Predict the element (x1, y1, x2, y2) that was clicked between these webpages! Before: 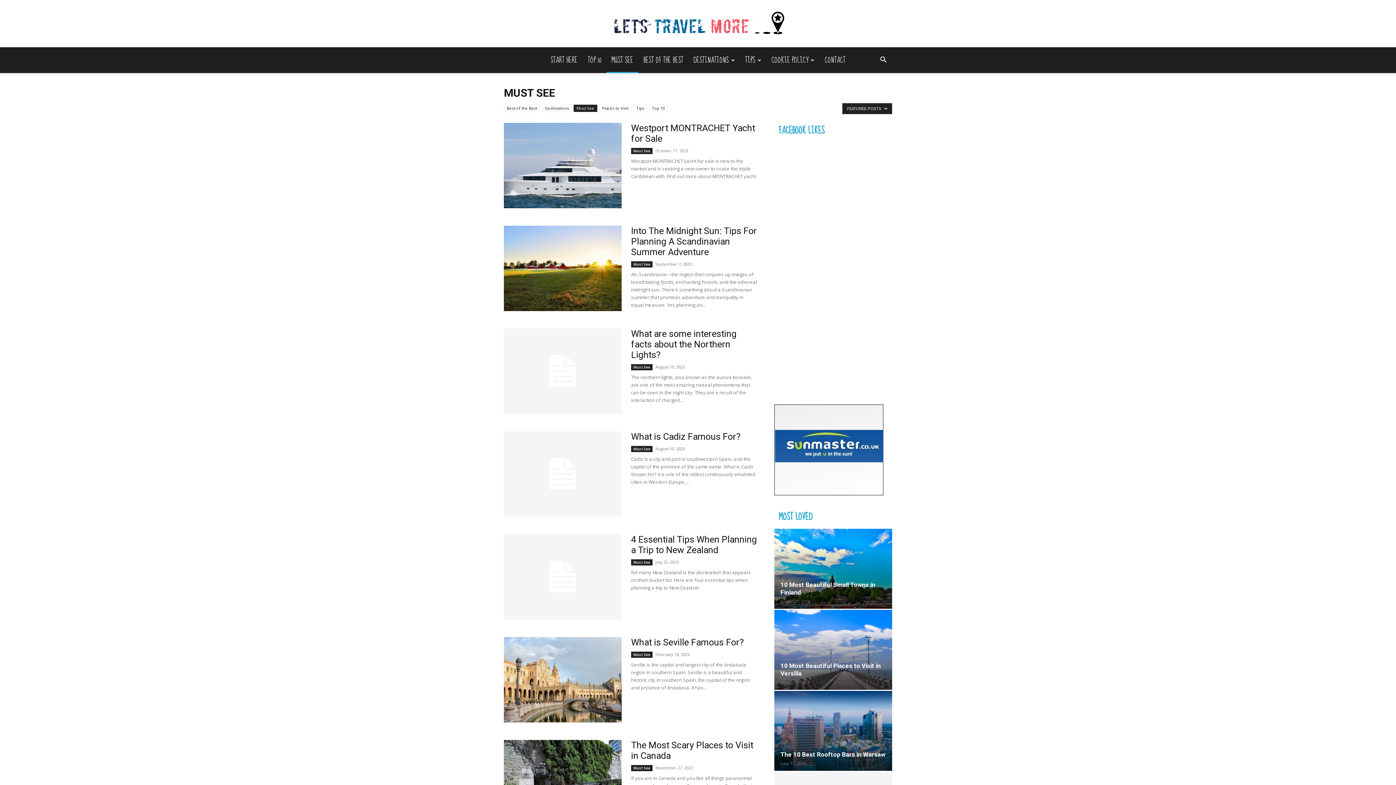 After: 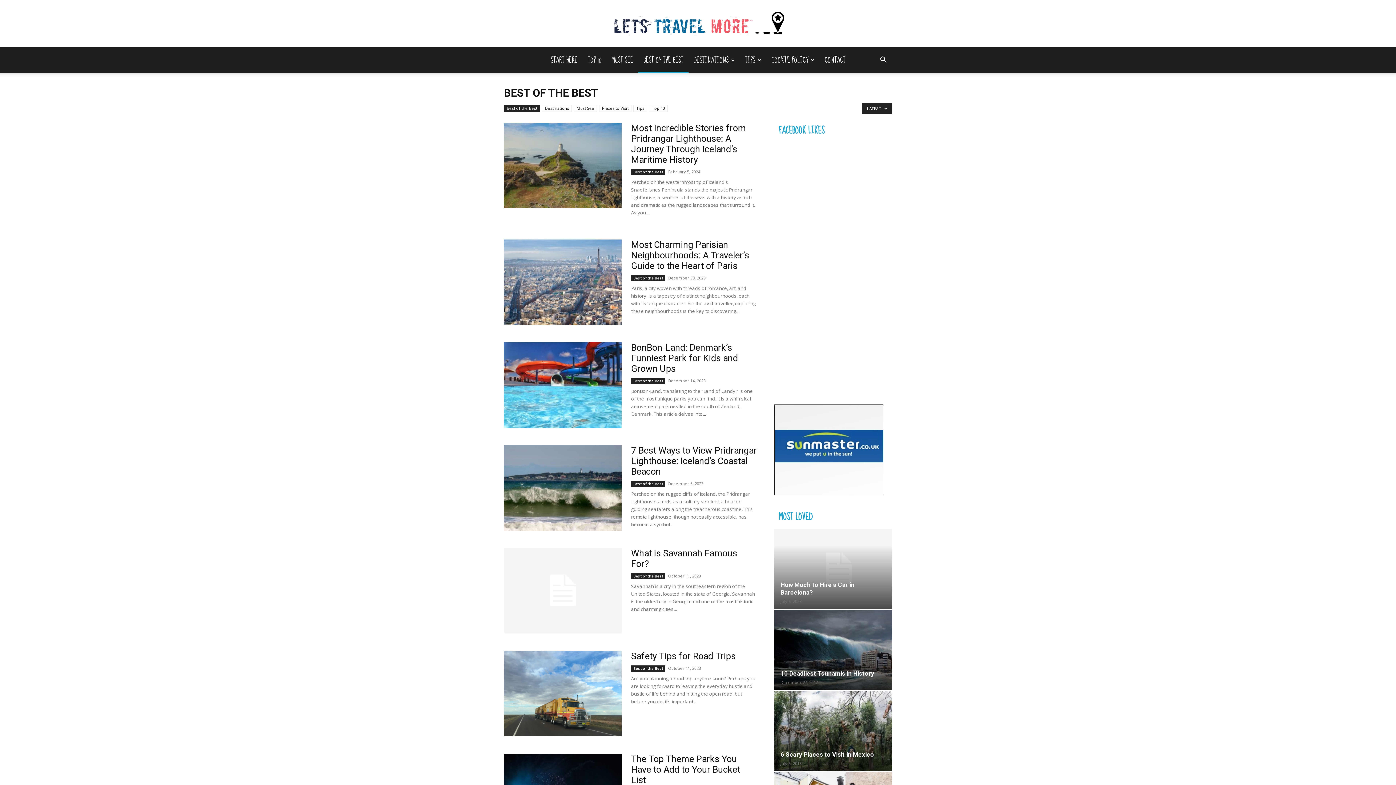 Action: bbox: (504, 104, 540, 112) label: Best of the Best